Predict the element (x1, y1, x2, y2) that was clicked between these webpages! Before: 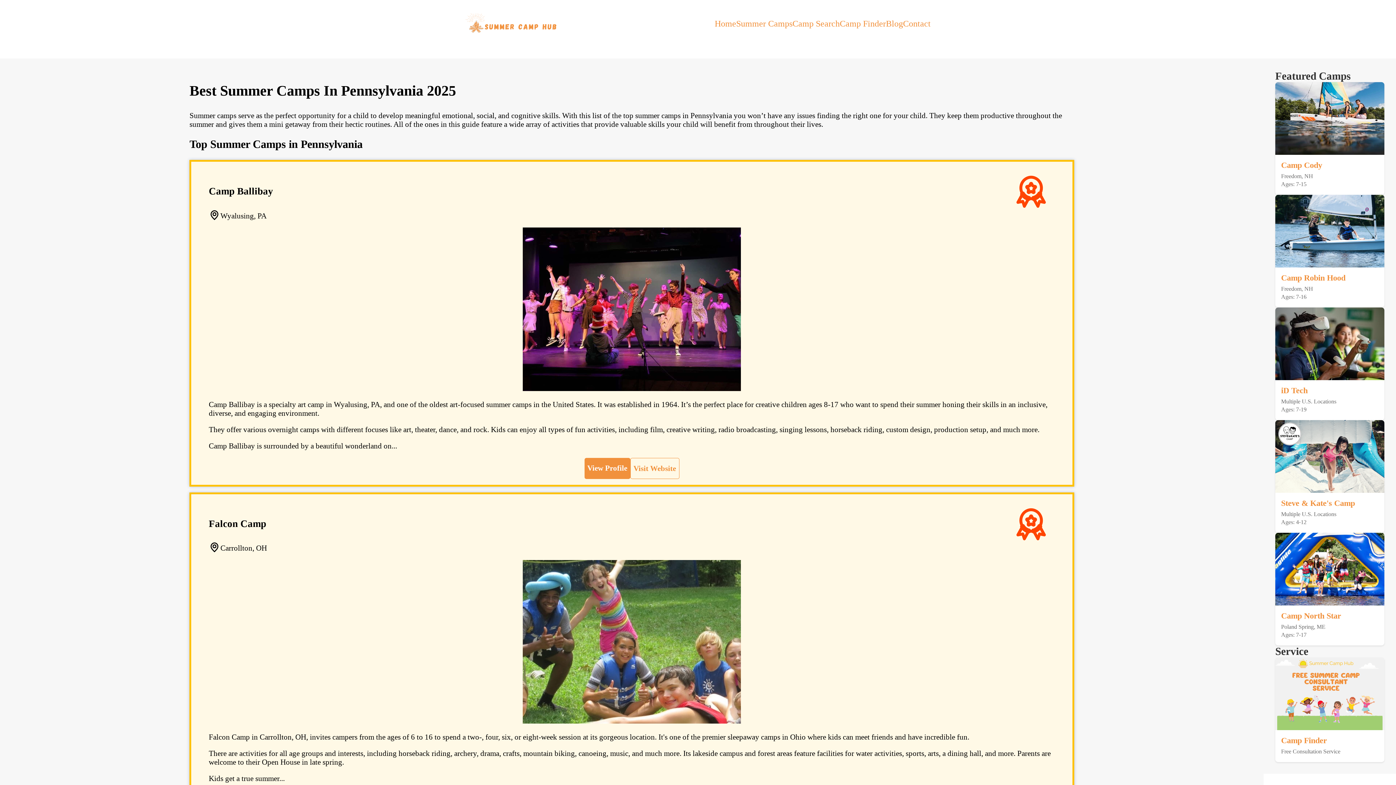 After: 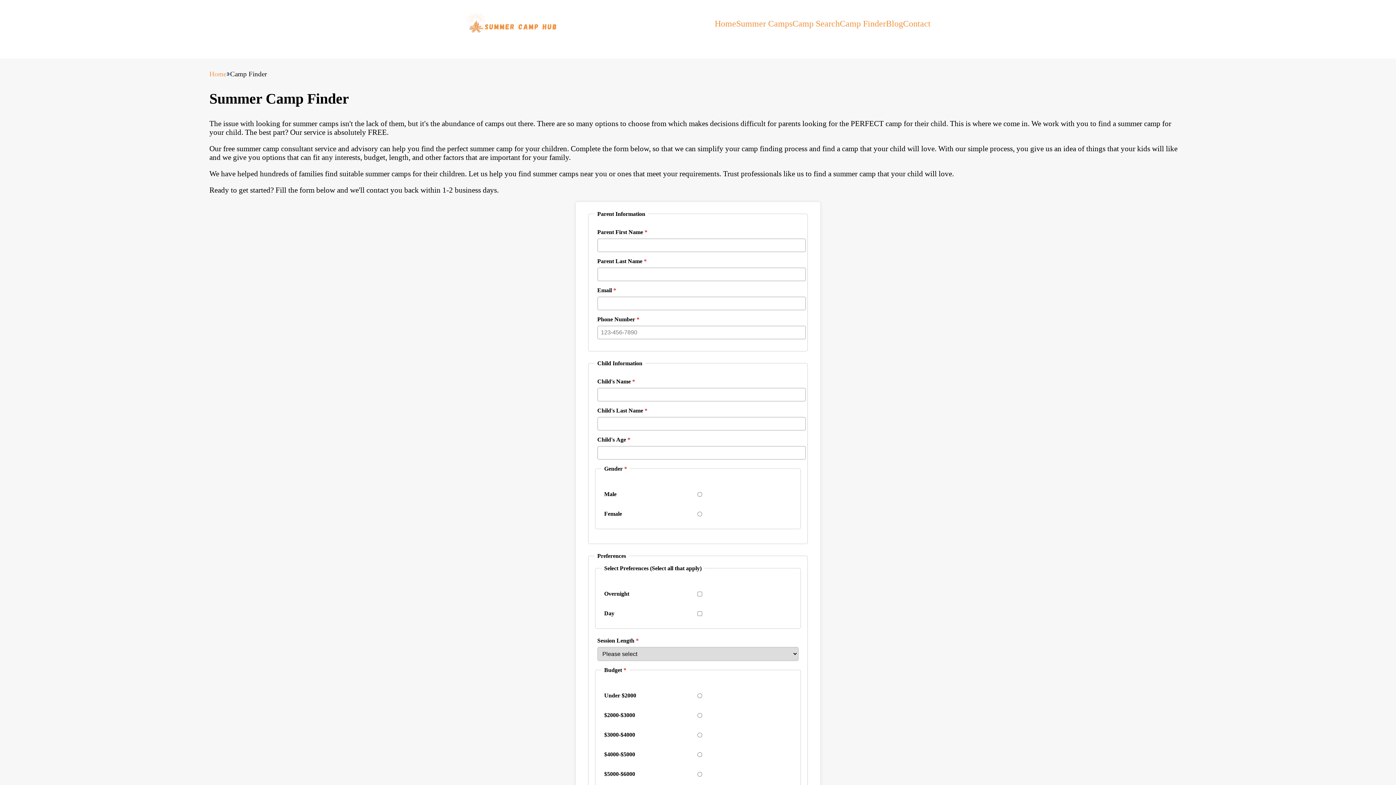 Action: label: Camp Finder bbox: (840, 16, 886, 30)